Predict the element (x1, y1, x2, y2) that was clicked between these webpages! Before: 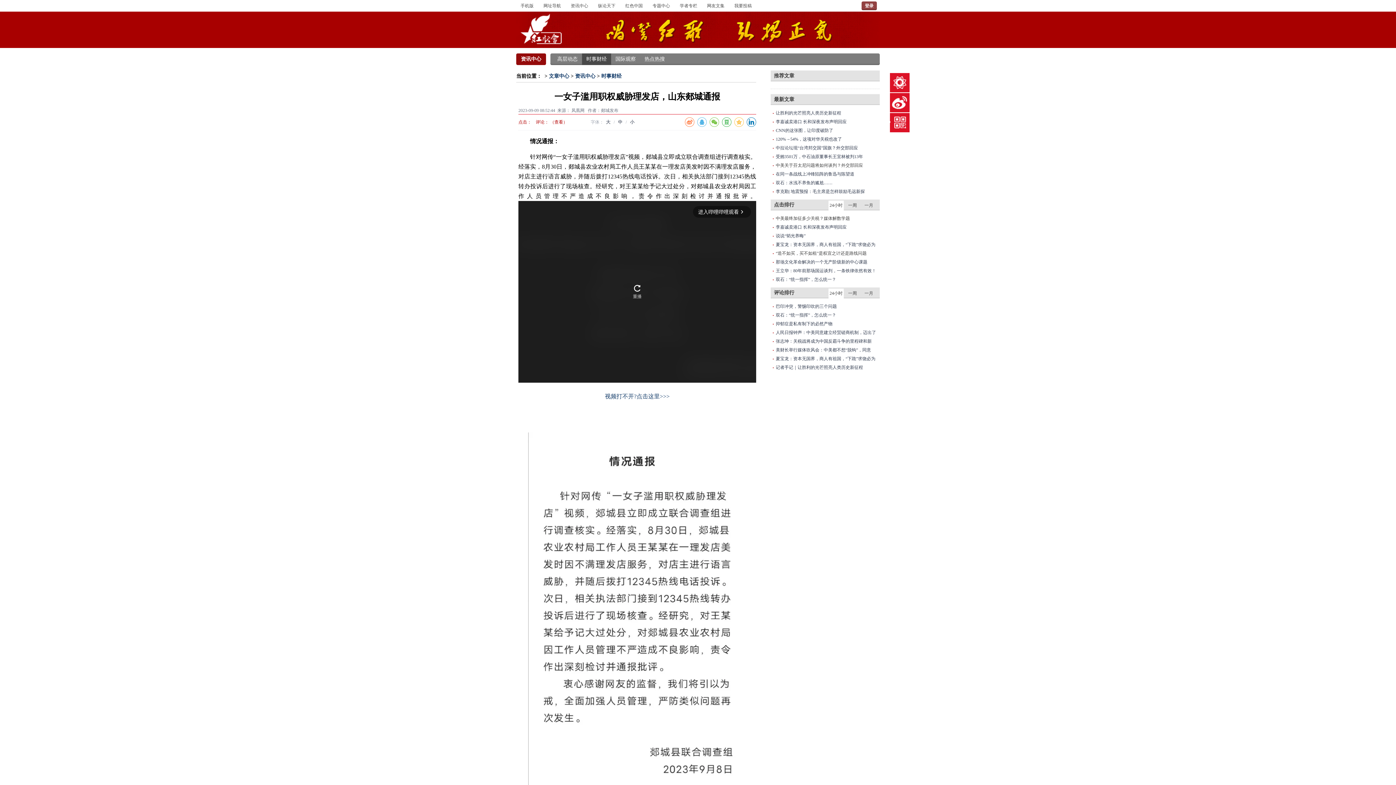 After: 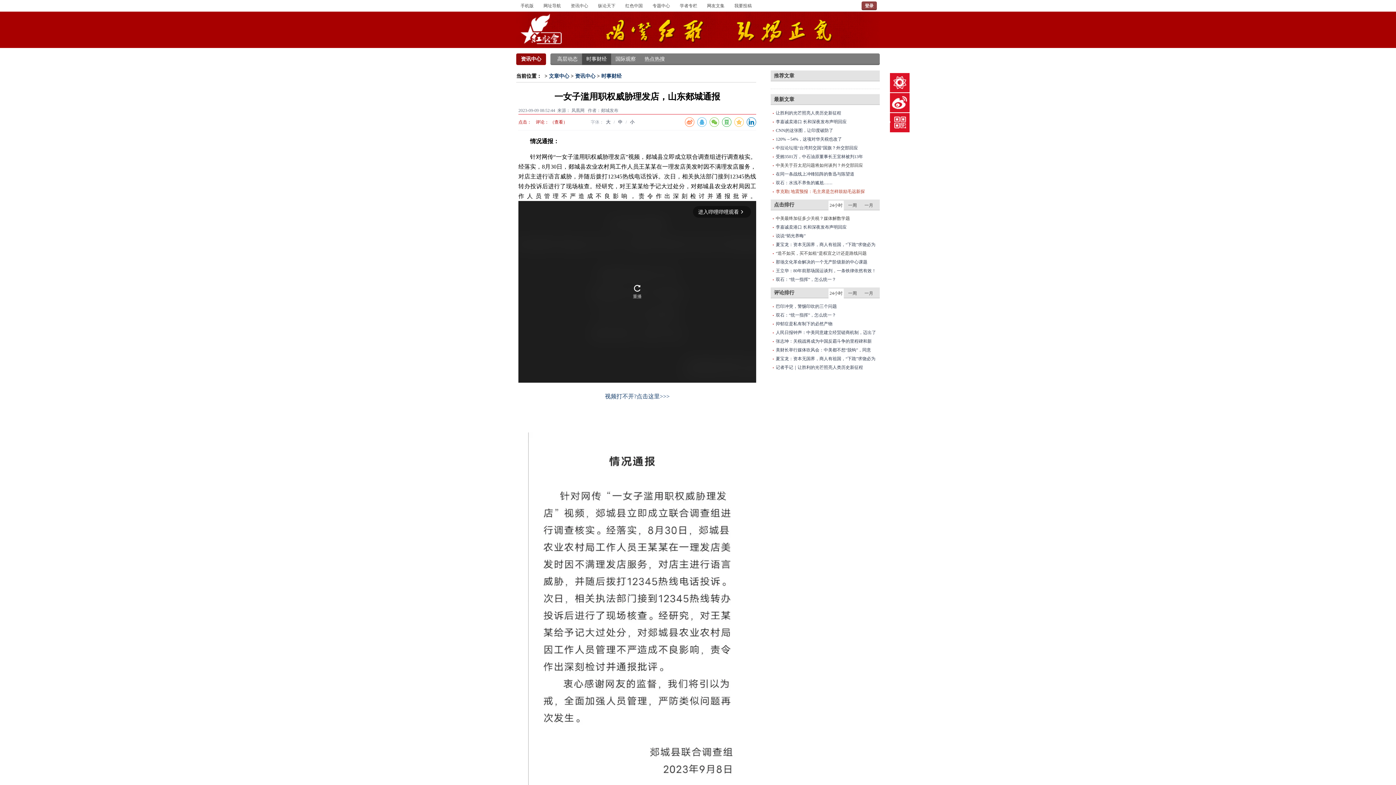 Action: label: 李克勤| 地震预报：毛主席是怎样鼓励毛远新探 bbox: (776, 189, 865, 194)